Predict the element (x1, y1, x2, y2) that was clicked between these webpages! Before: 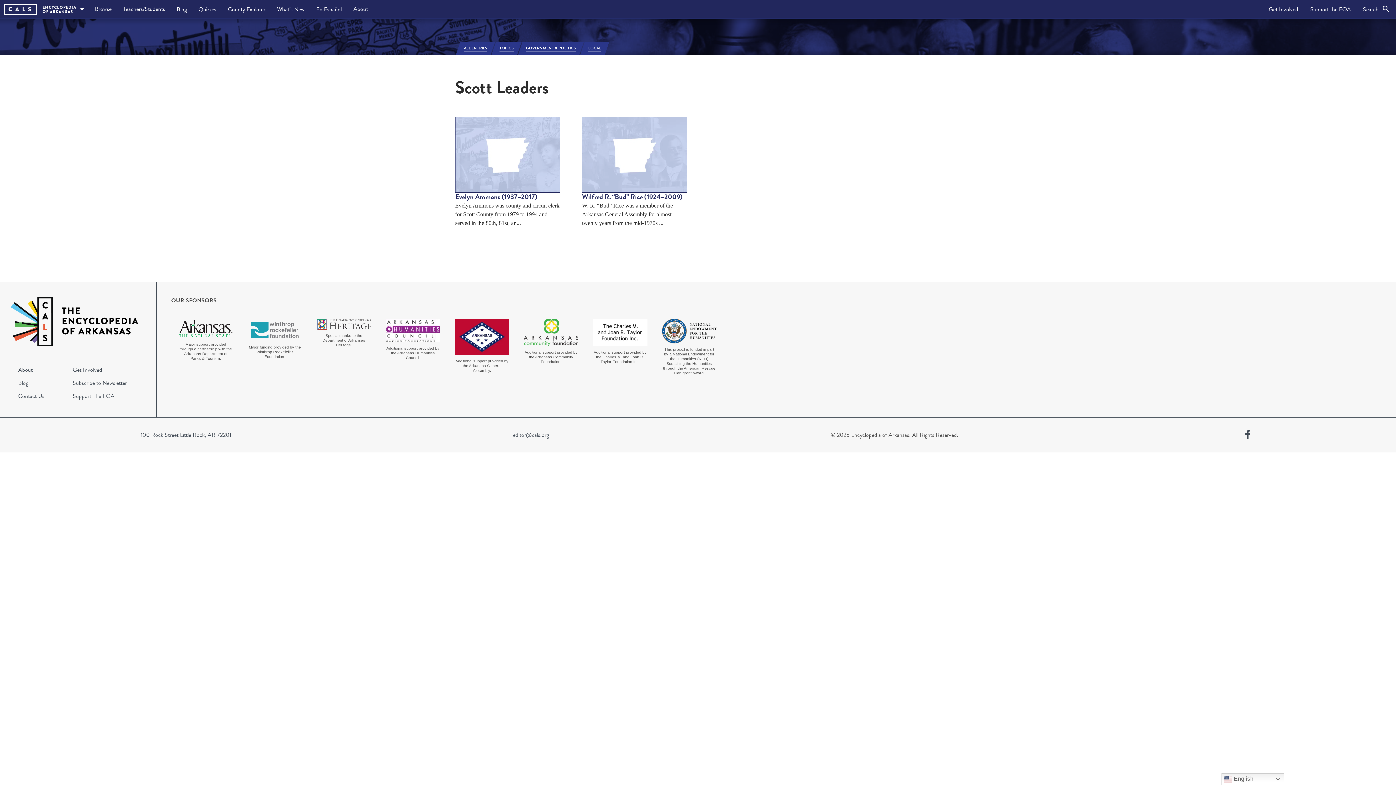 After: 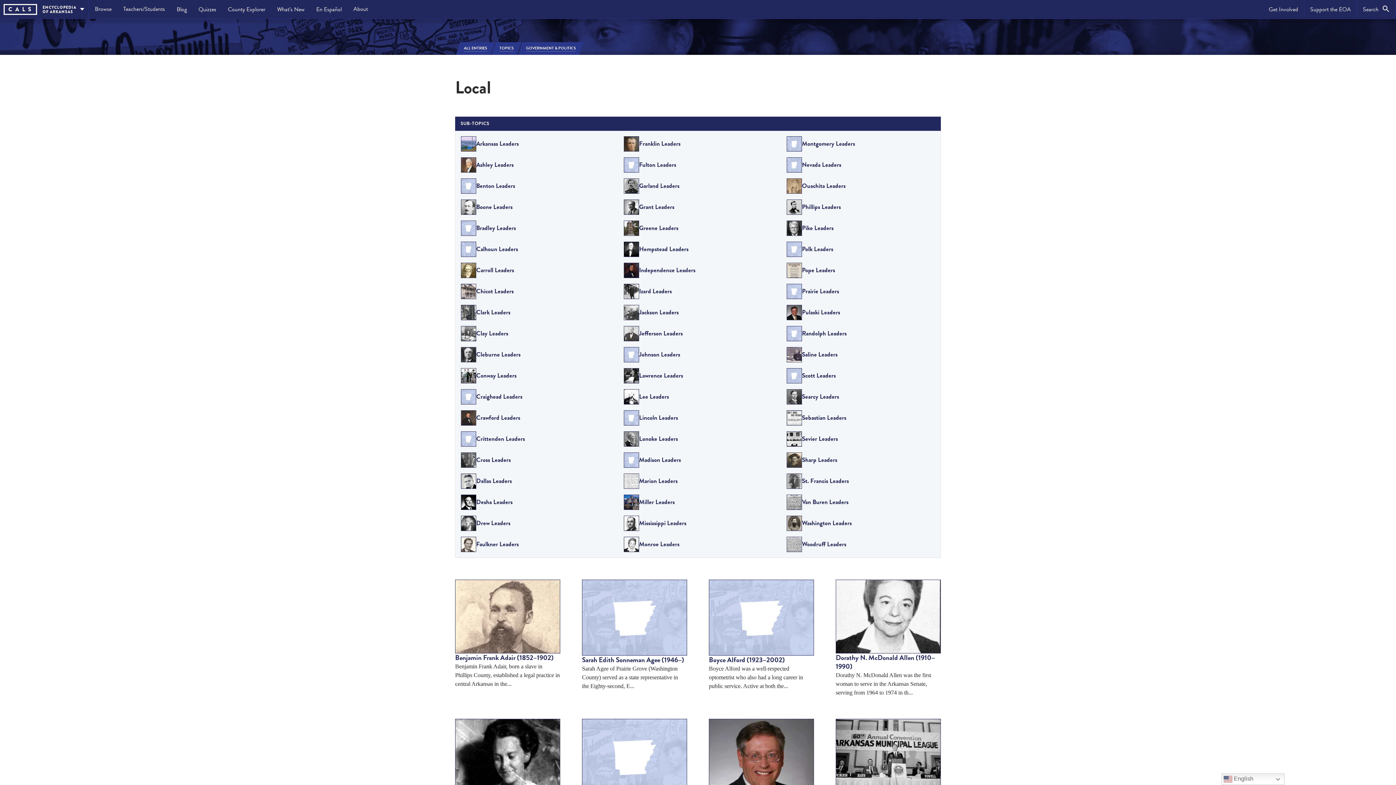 Action: bbox: (584, 42, 605, 54) label: LOCAL